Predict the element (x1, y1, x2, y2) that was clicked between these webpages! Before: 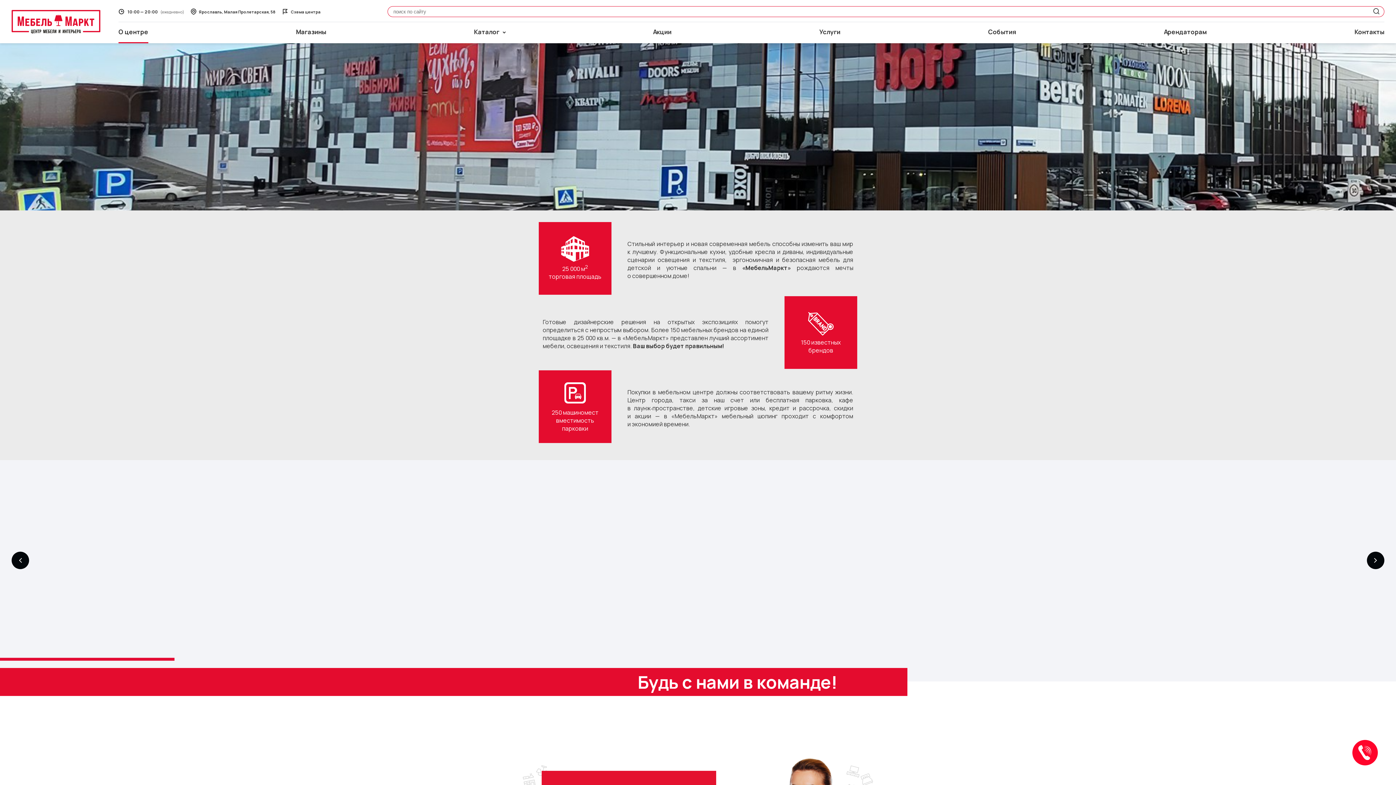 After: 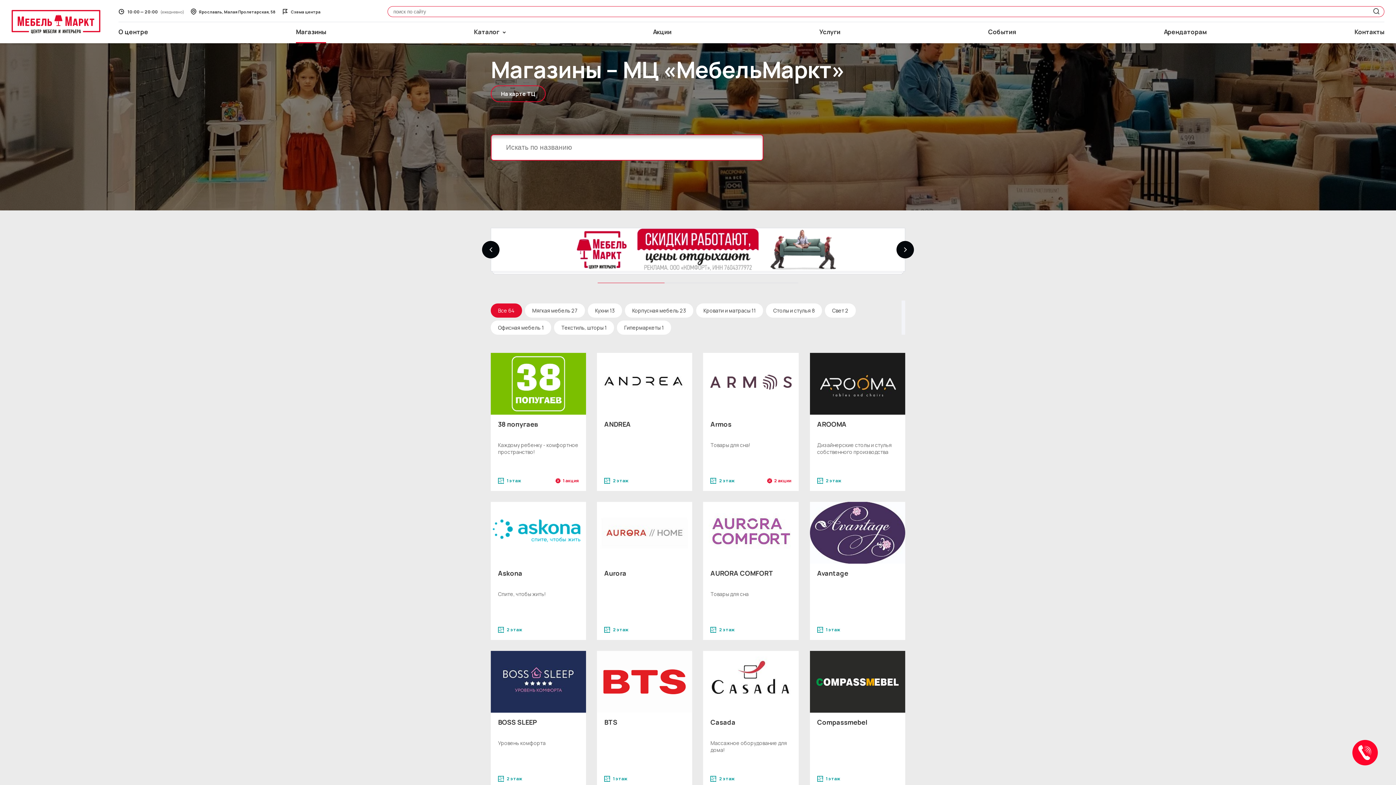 Action: label: Магазины bbox: (296, 27, 326, 36)